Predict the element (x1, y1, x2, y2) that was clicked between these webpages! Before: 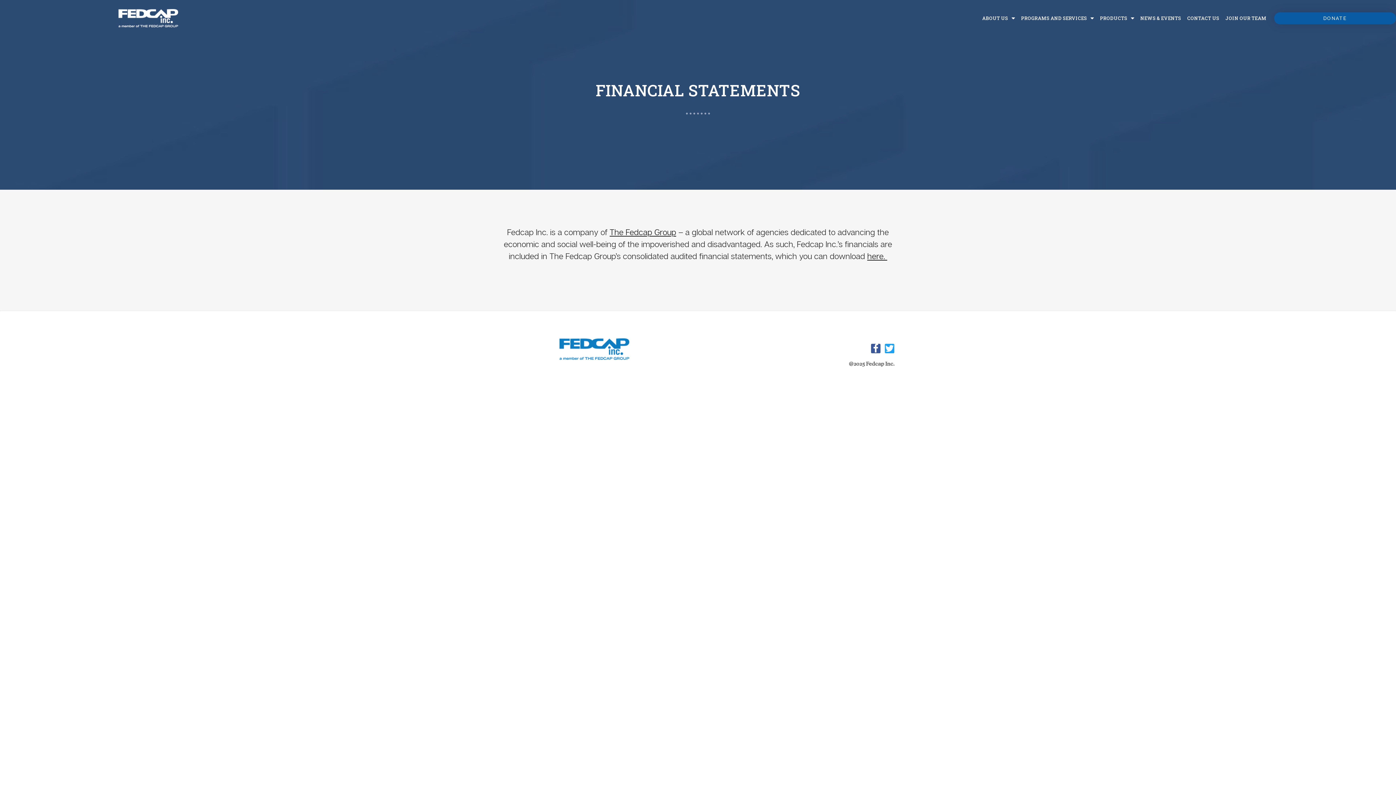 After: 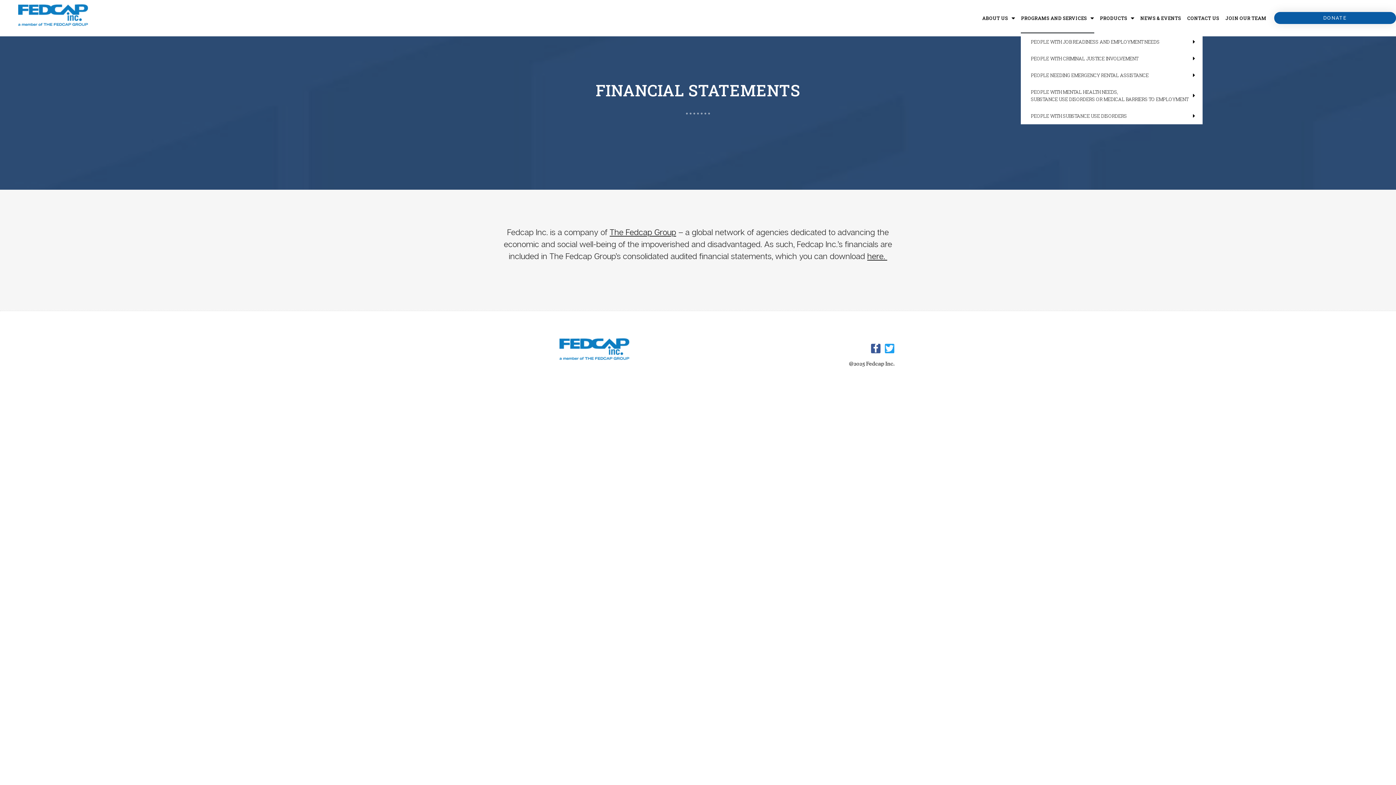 Action: bbox: (1021, 2, 1094, 33) label: PROGRAMS AND SERVICES